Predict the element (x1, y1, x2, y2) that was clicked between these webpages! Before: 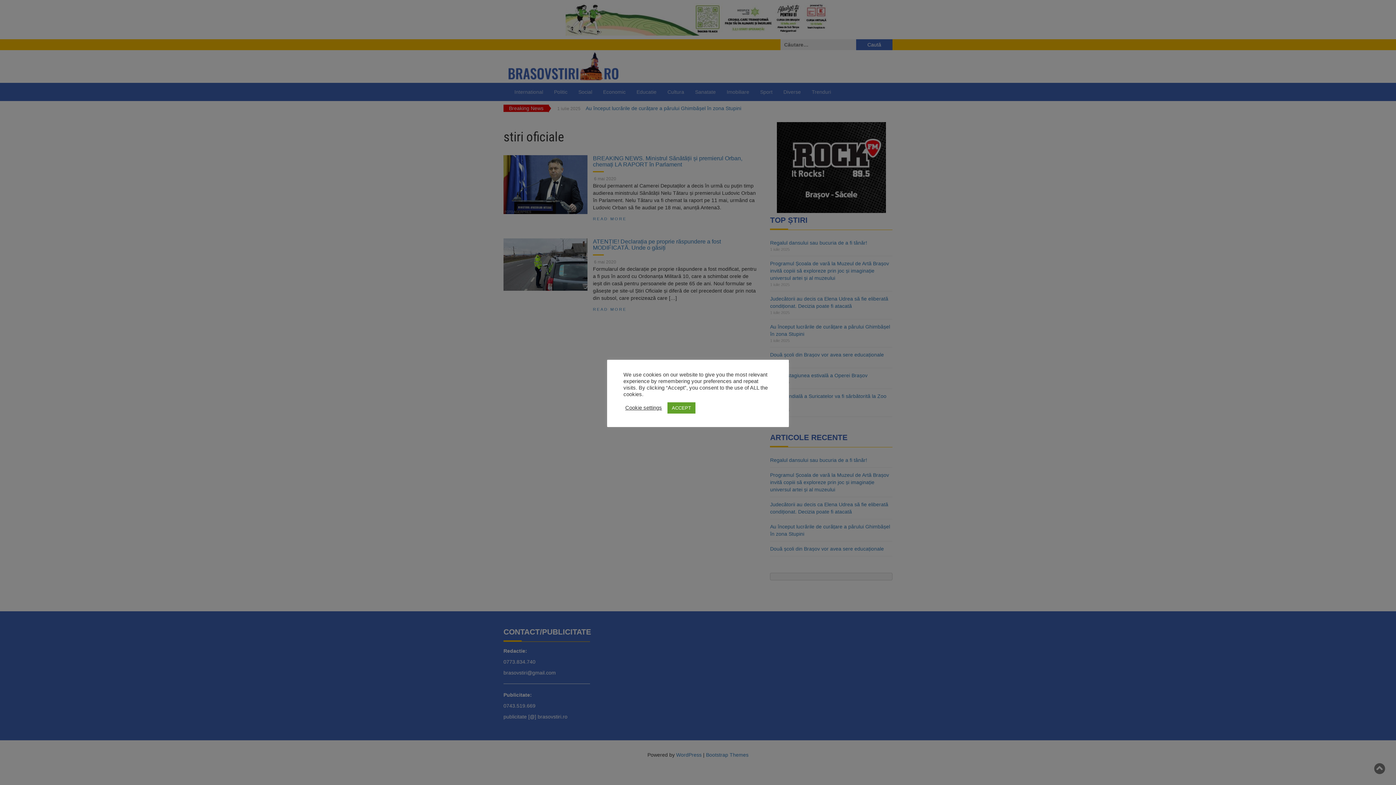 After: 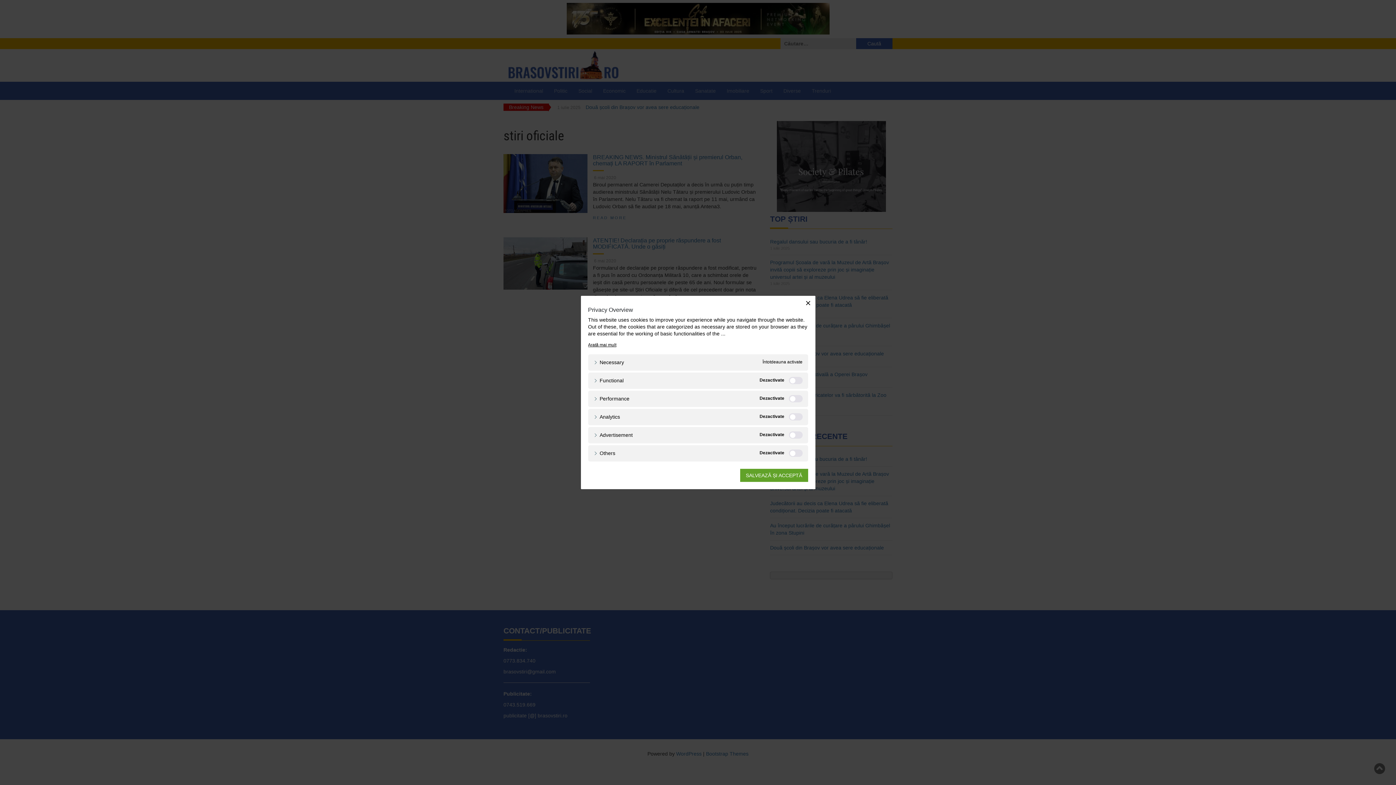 Action: bbox: (625, 404, 662, 411) label: Cookie settings